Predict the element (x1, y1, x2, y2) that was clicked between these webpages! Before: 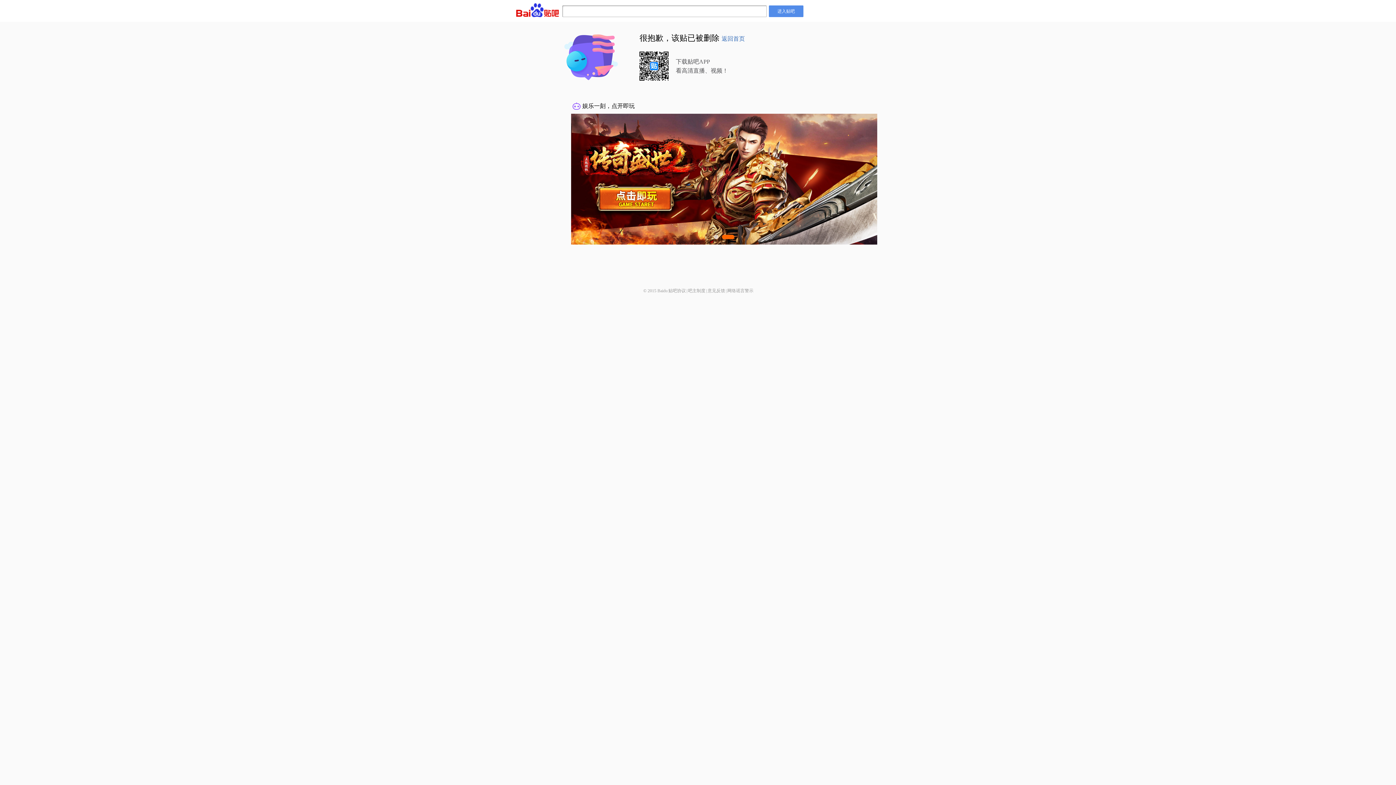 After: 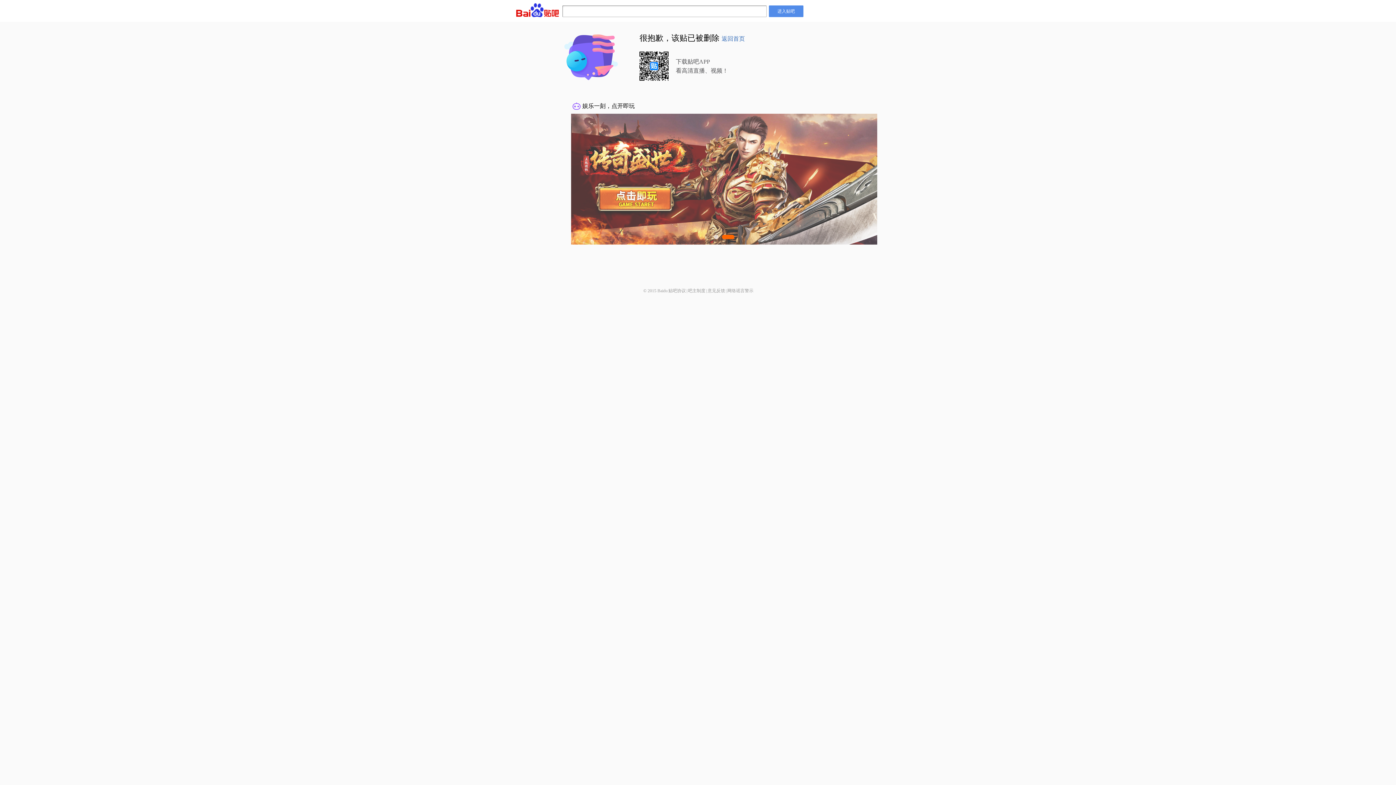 Action: bbox: (707, 288, 725, 293) label: 意见反馈